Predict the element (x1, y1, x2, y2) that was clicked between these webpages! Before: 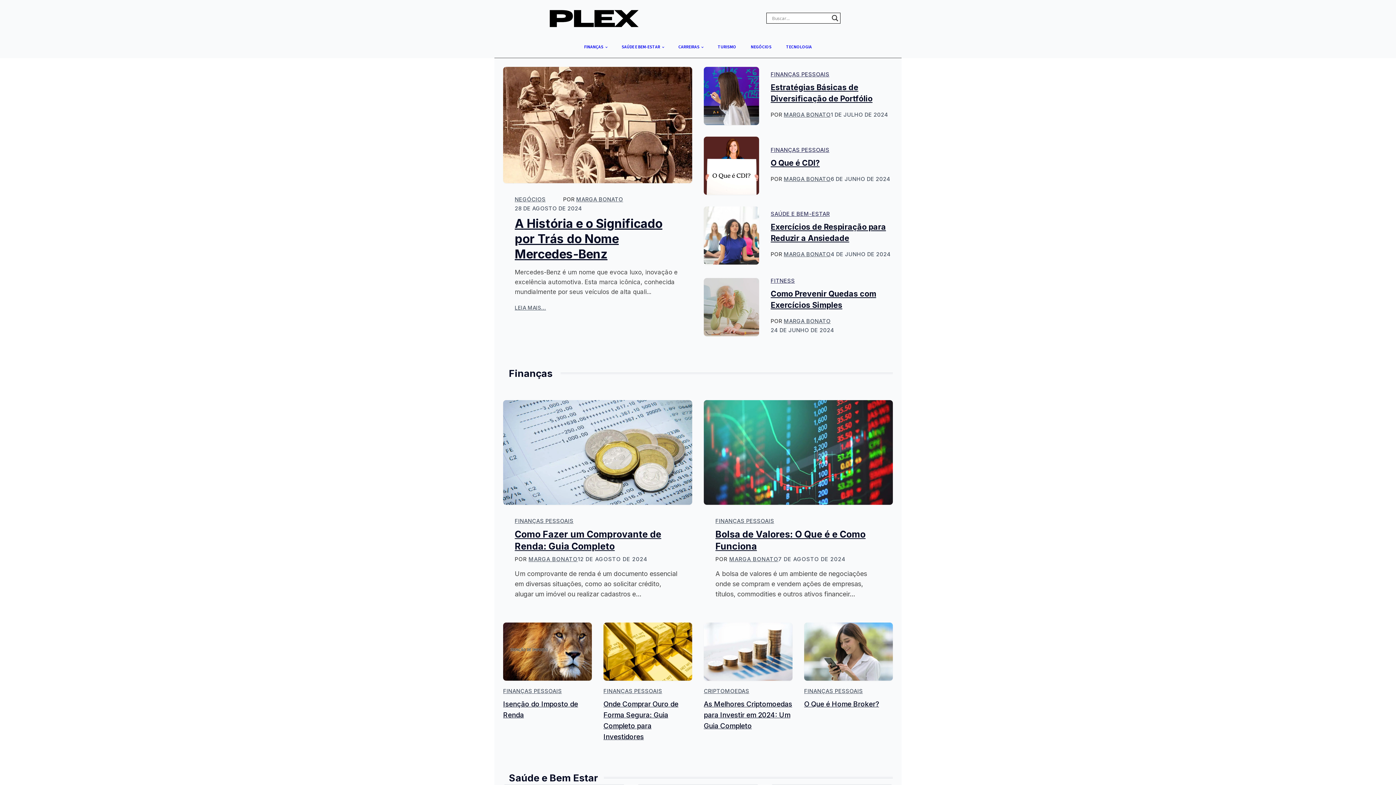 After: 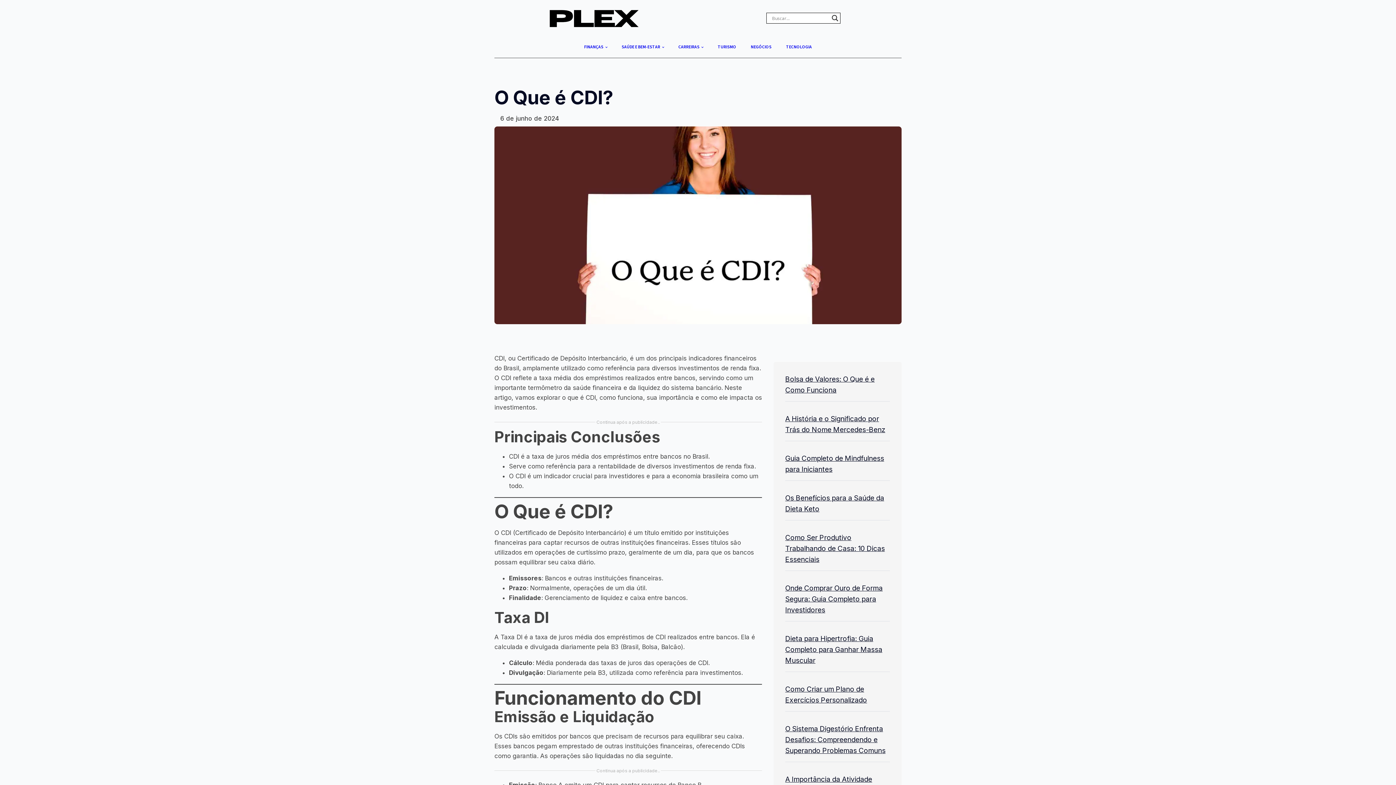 Action: bbox: (704, 136, 759, 194)